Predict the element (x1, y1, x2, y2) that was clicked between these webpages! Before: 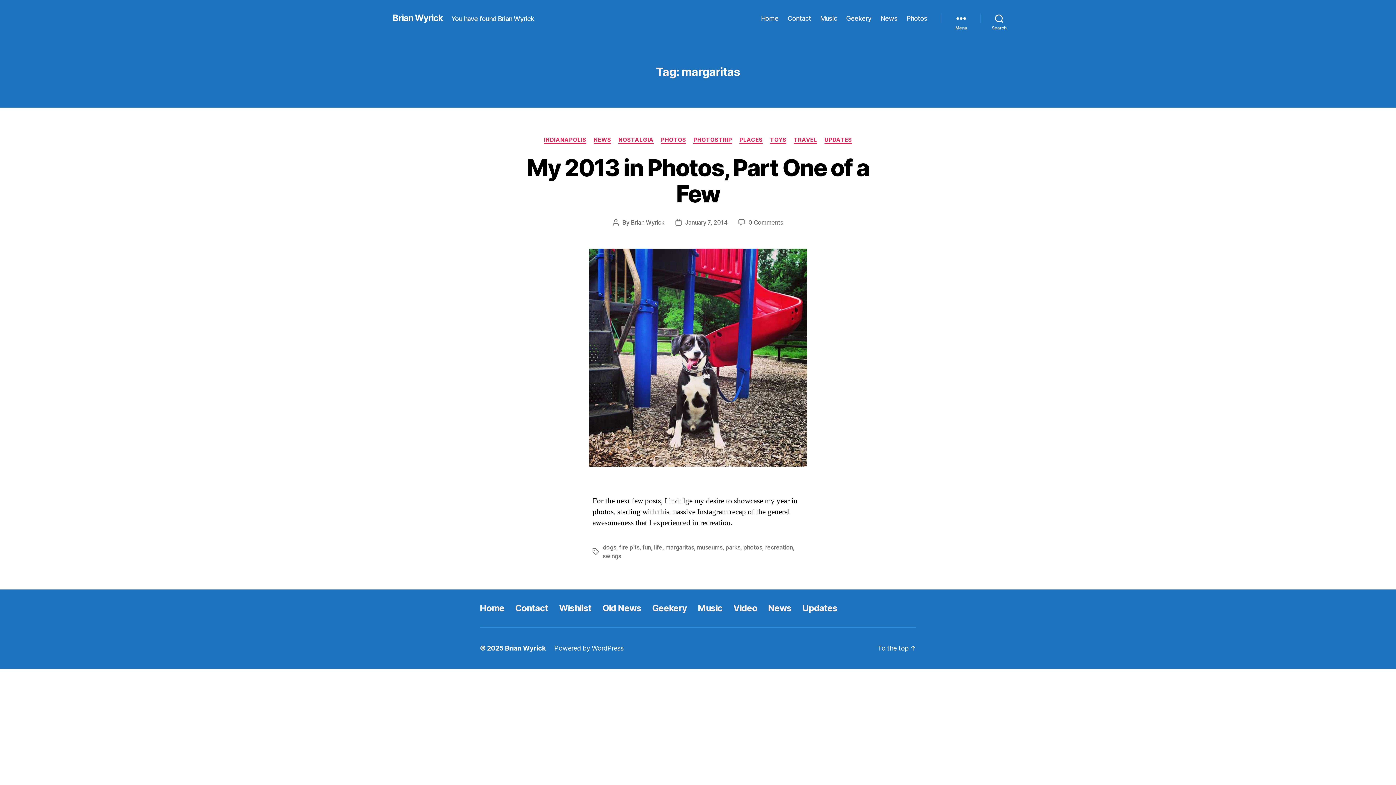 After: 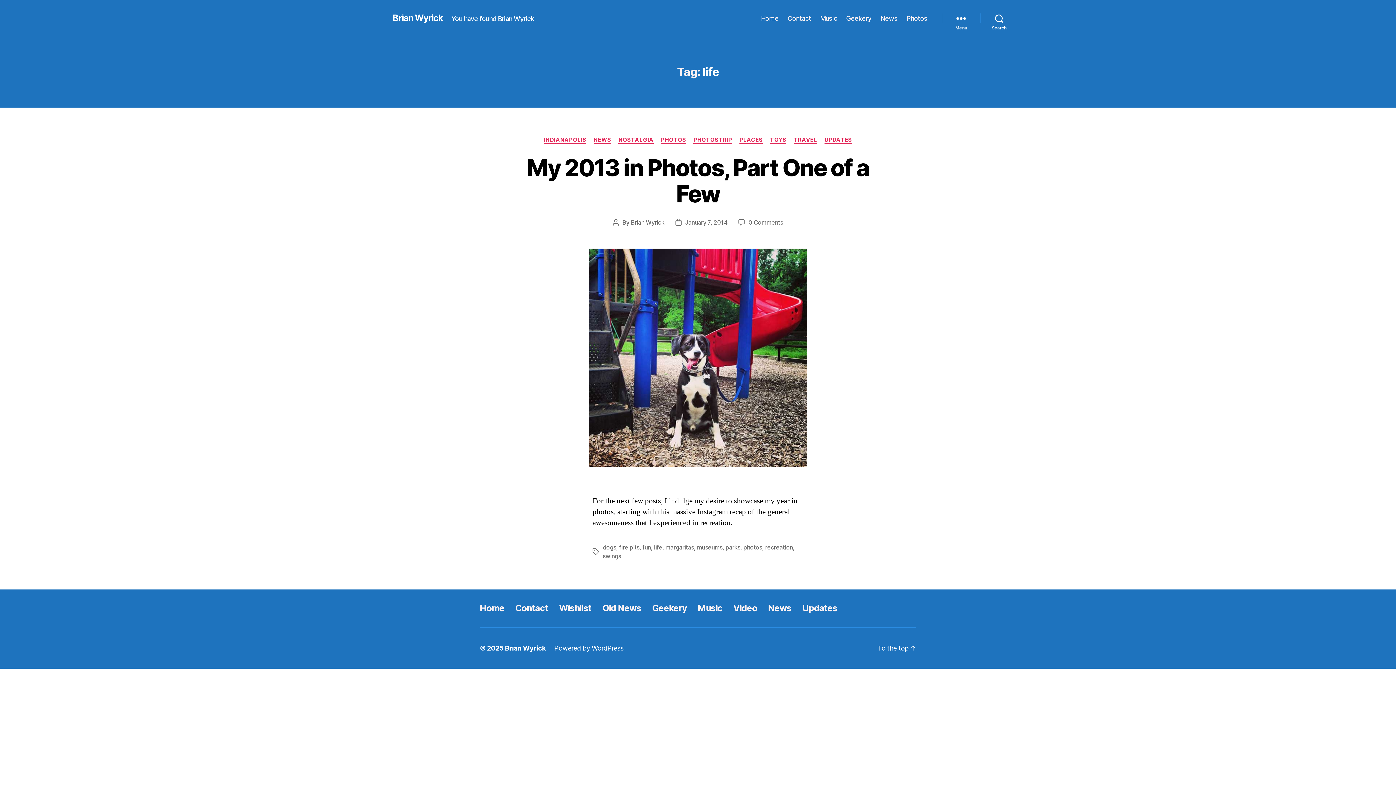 Action: bbox: (654, 543, 662, 551) label: life